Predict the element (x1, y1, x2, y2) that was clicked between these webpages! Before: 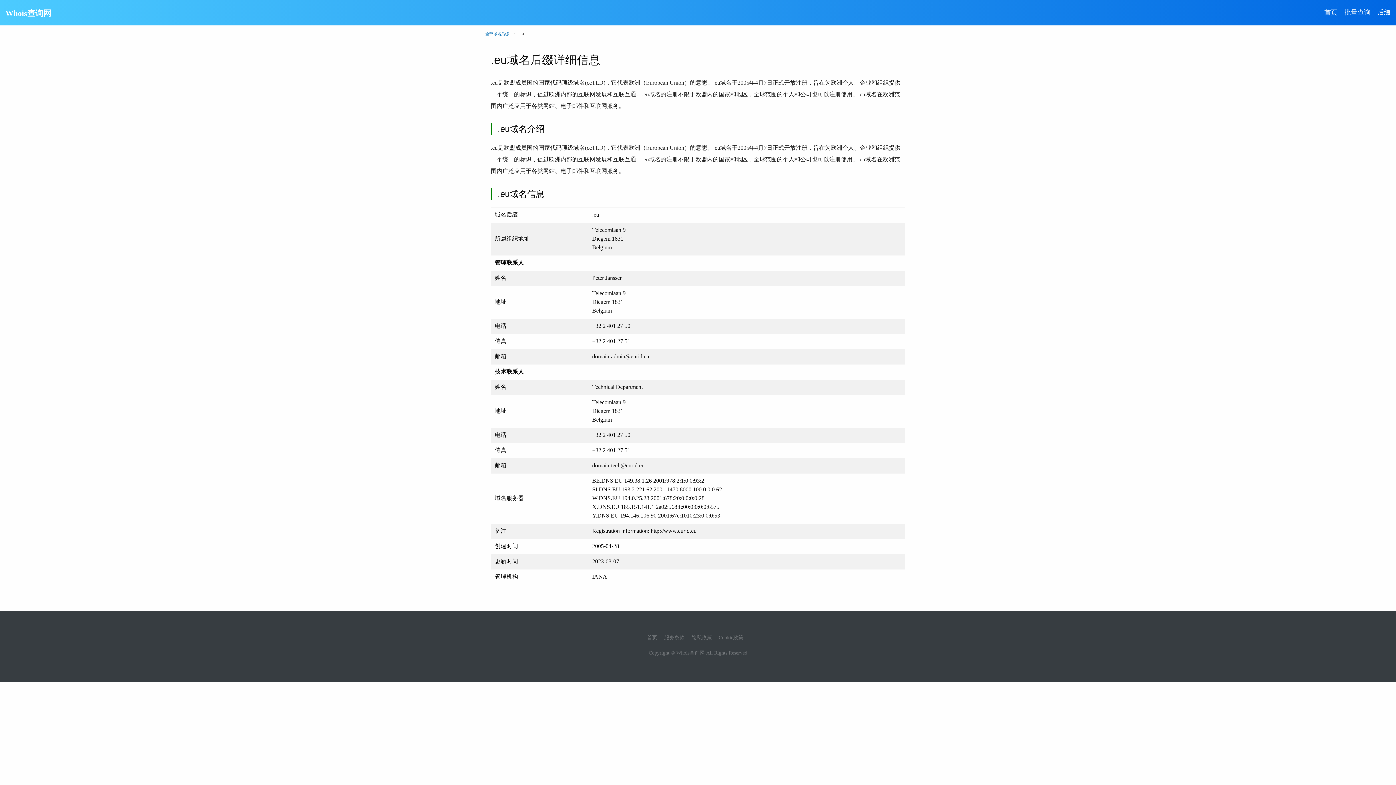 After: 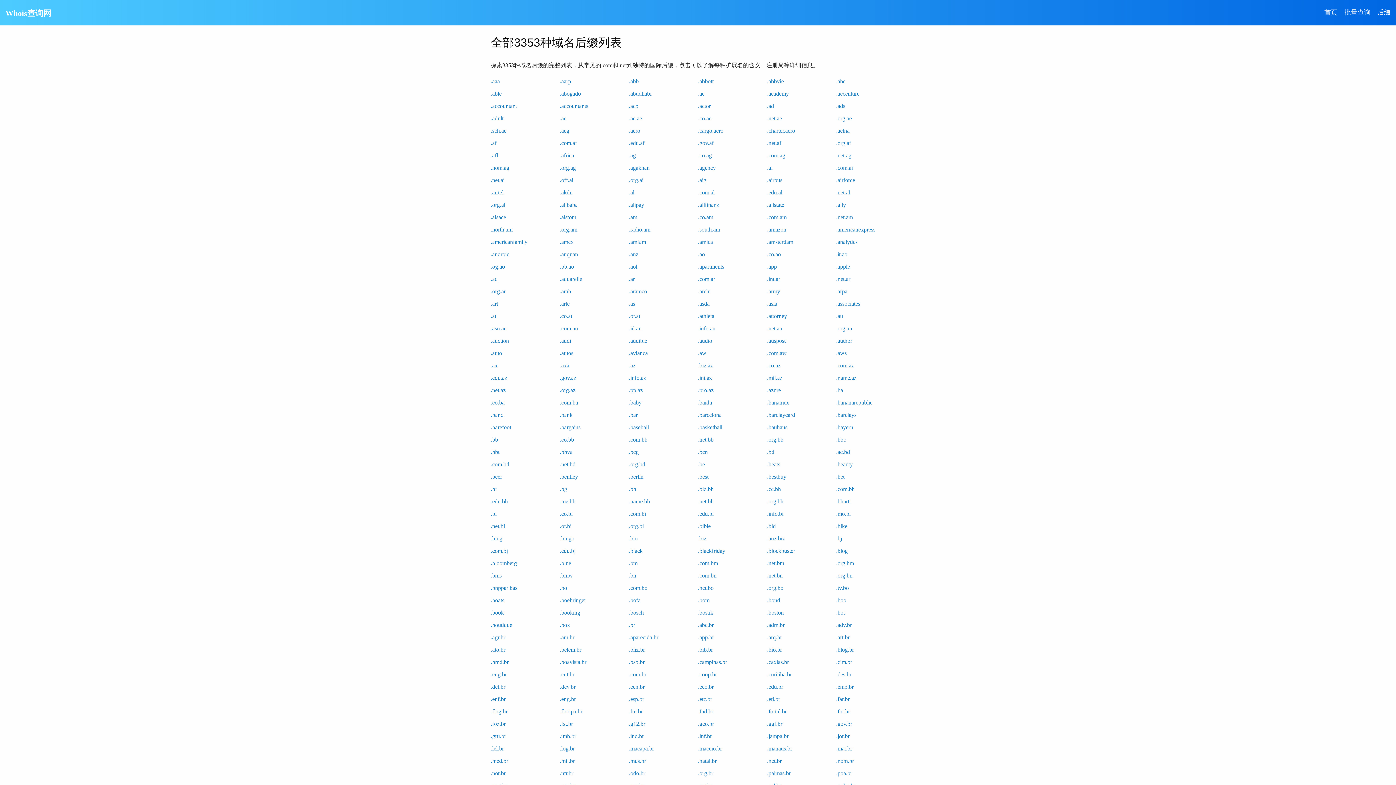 Action: label: 后缀 bbox: (1377, 8, 1390, 16)